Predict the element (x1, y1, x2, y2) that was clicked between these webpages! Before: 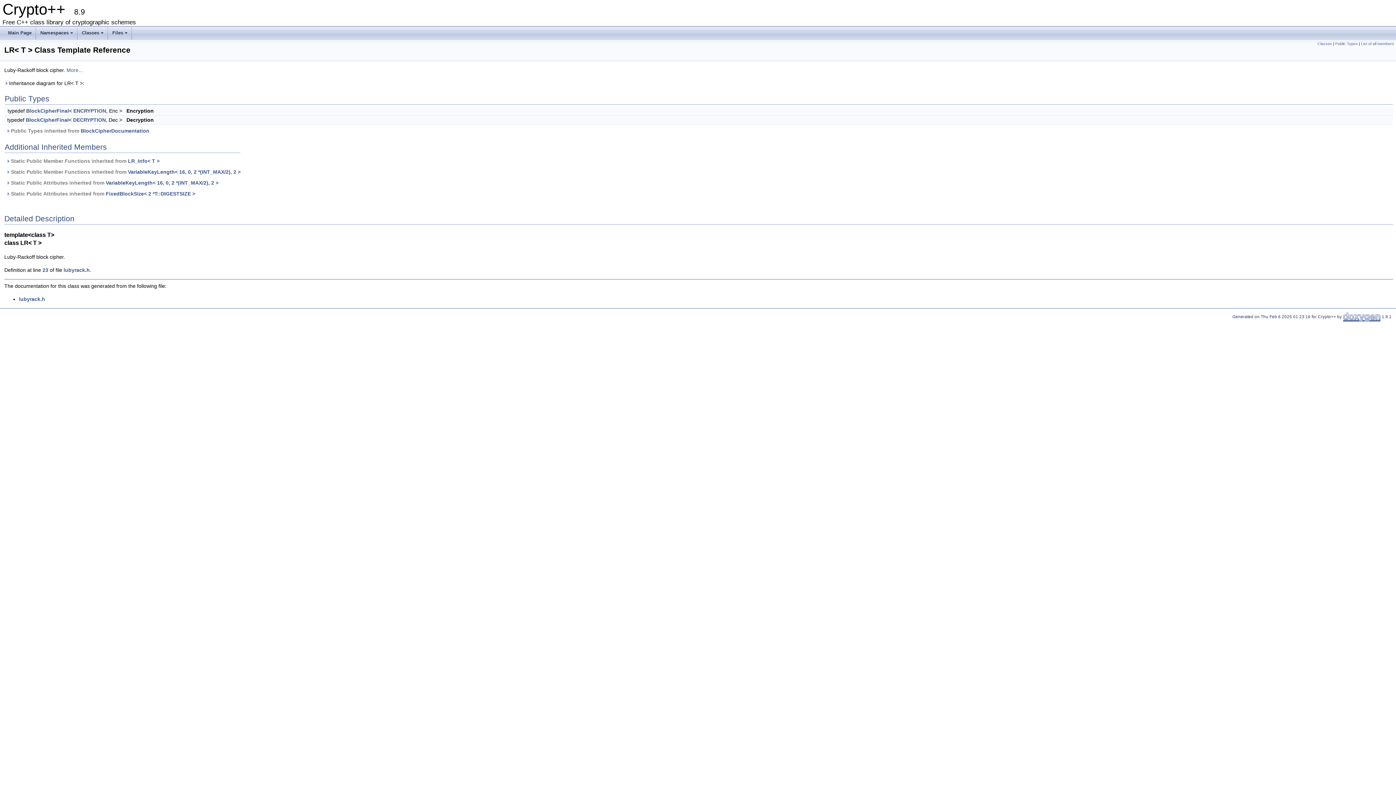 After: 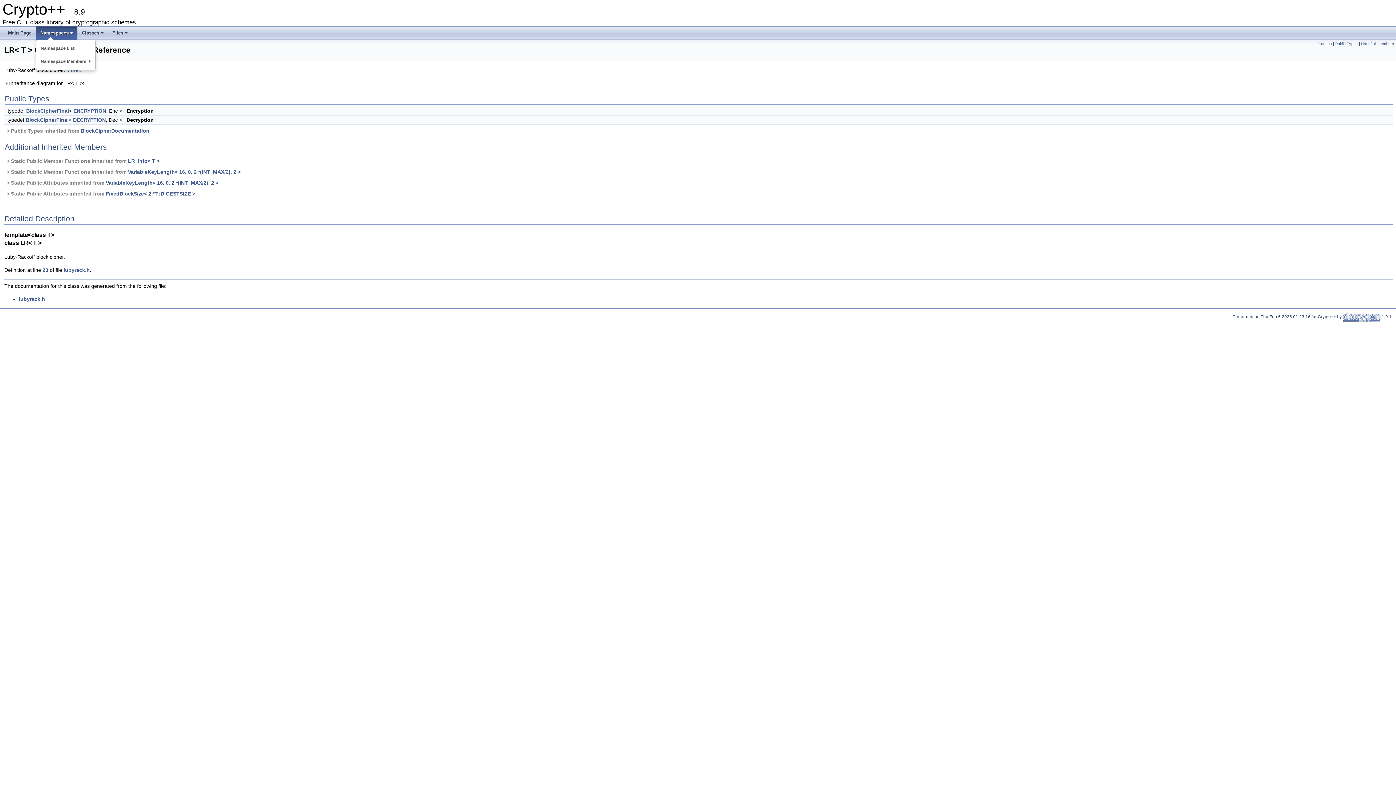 Action: bbox: (36, 26, 77, 39) label: Namespaces